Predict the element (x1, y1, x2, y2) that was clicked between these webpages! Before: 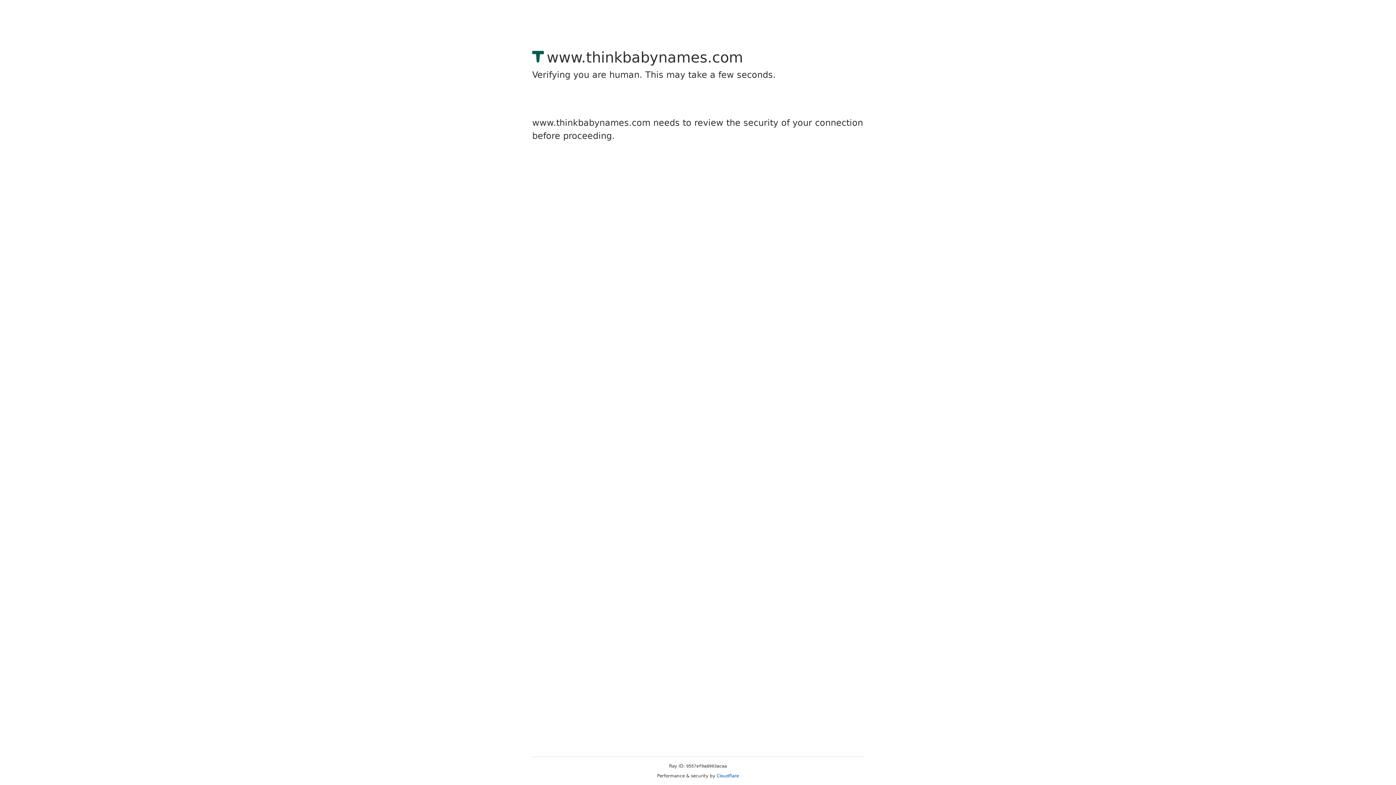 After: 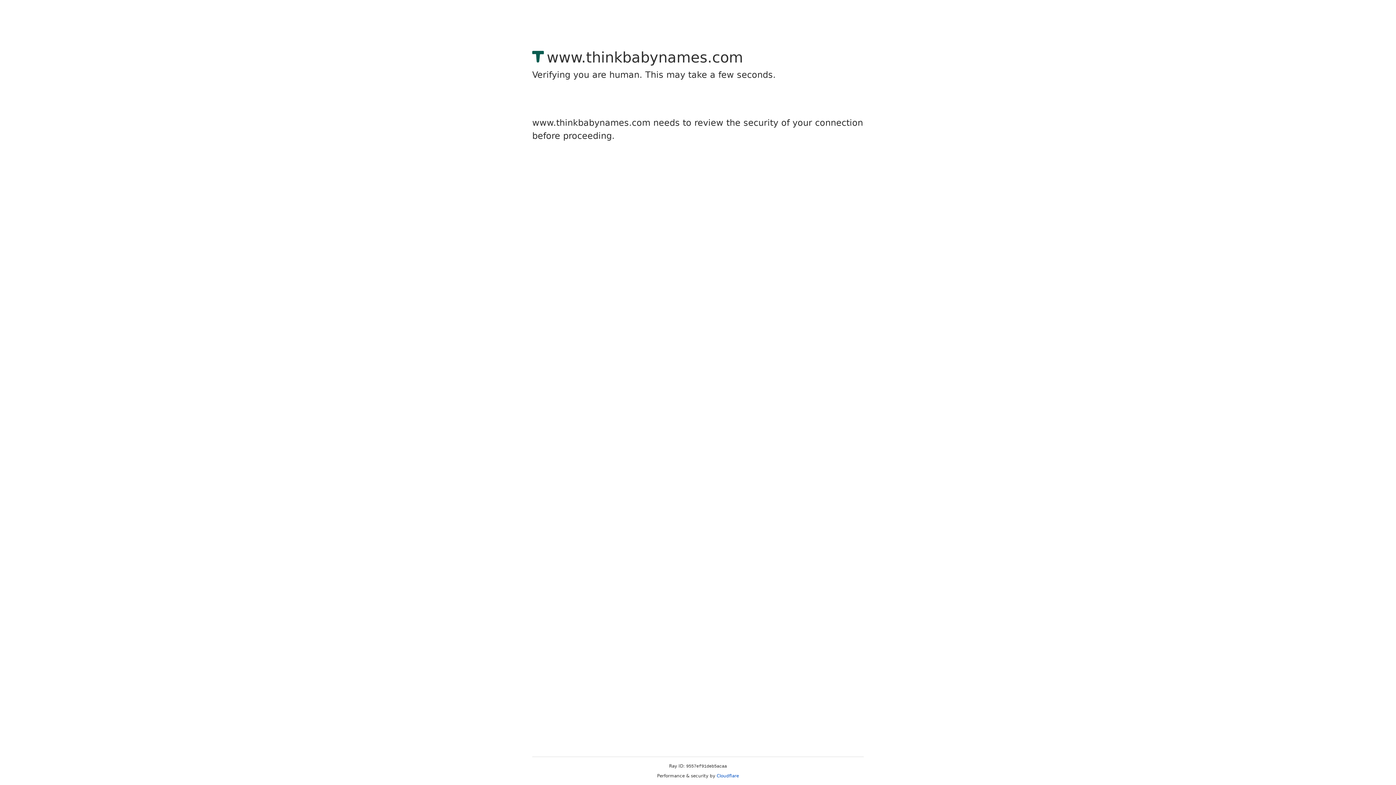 Action: bbox: (716, 773, 739, 778) label: Cloudflare